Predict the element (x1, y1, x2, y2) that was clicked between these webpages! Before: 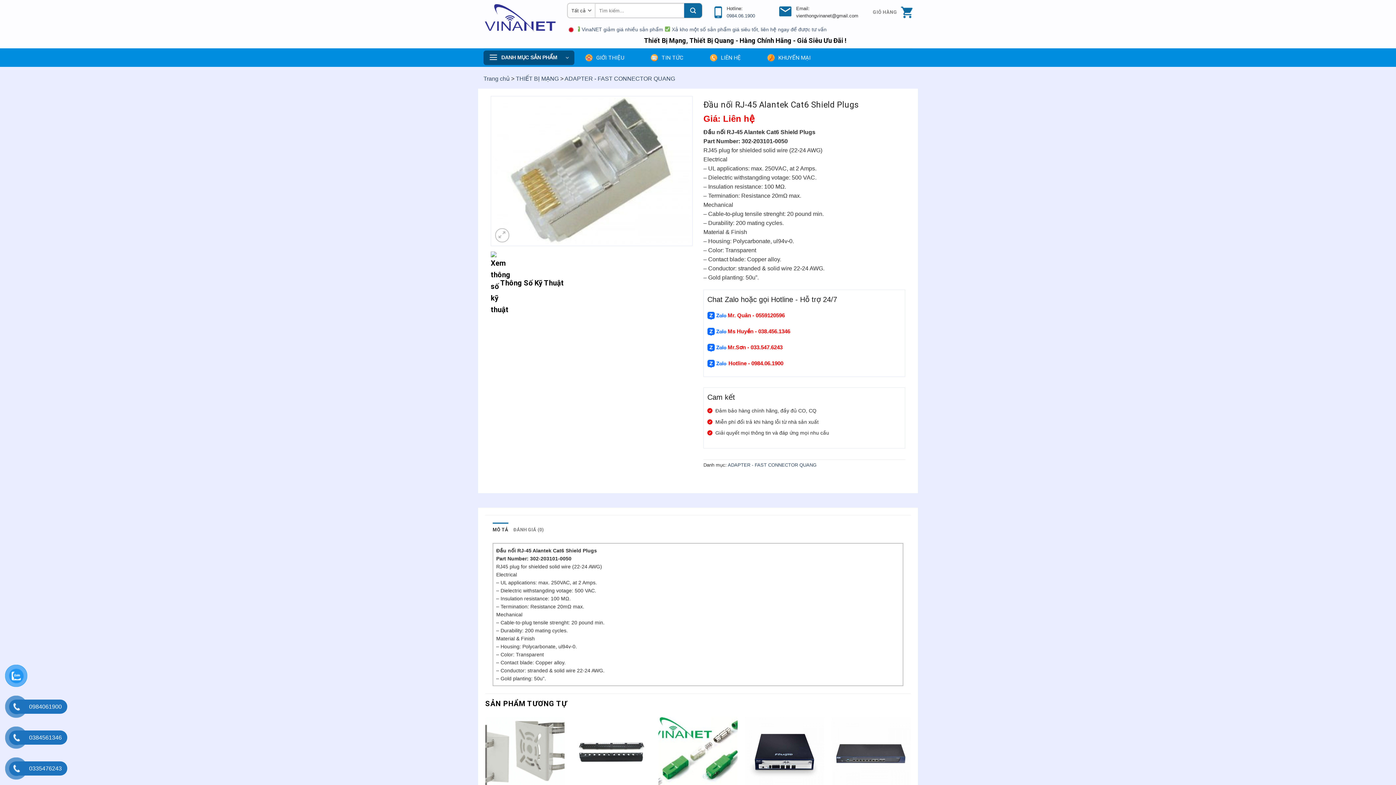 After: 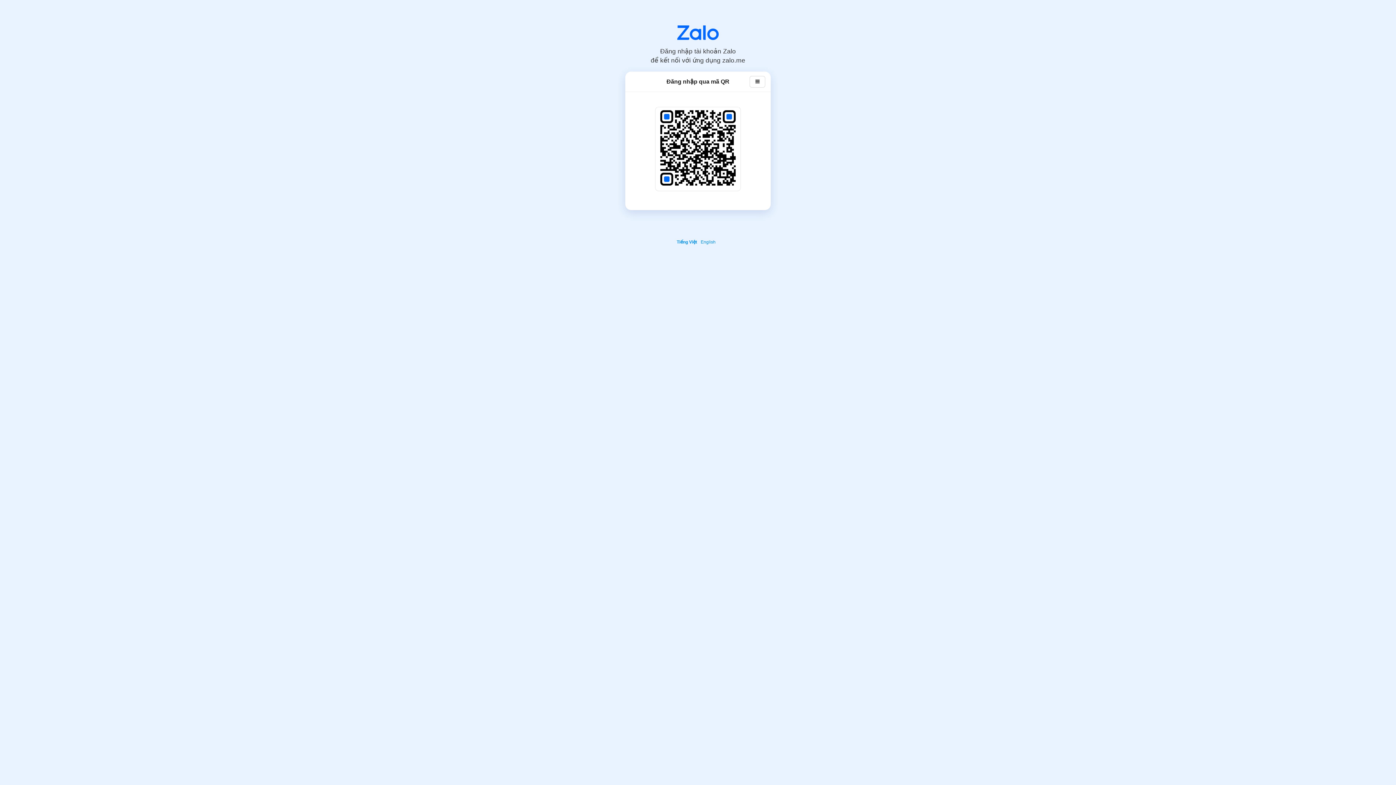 Action: bbox: (728, 360, 785, 366) label: Hotline - 0984.06.1900 